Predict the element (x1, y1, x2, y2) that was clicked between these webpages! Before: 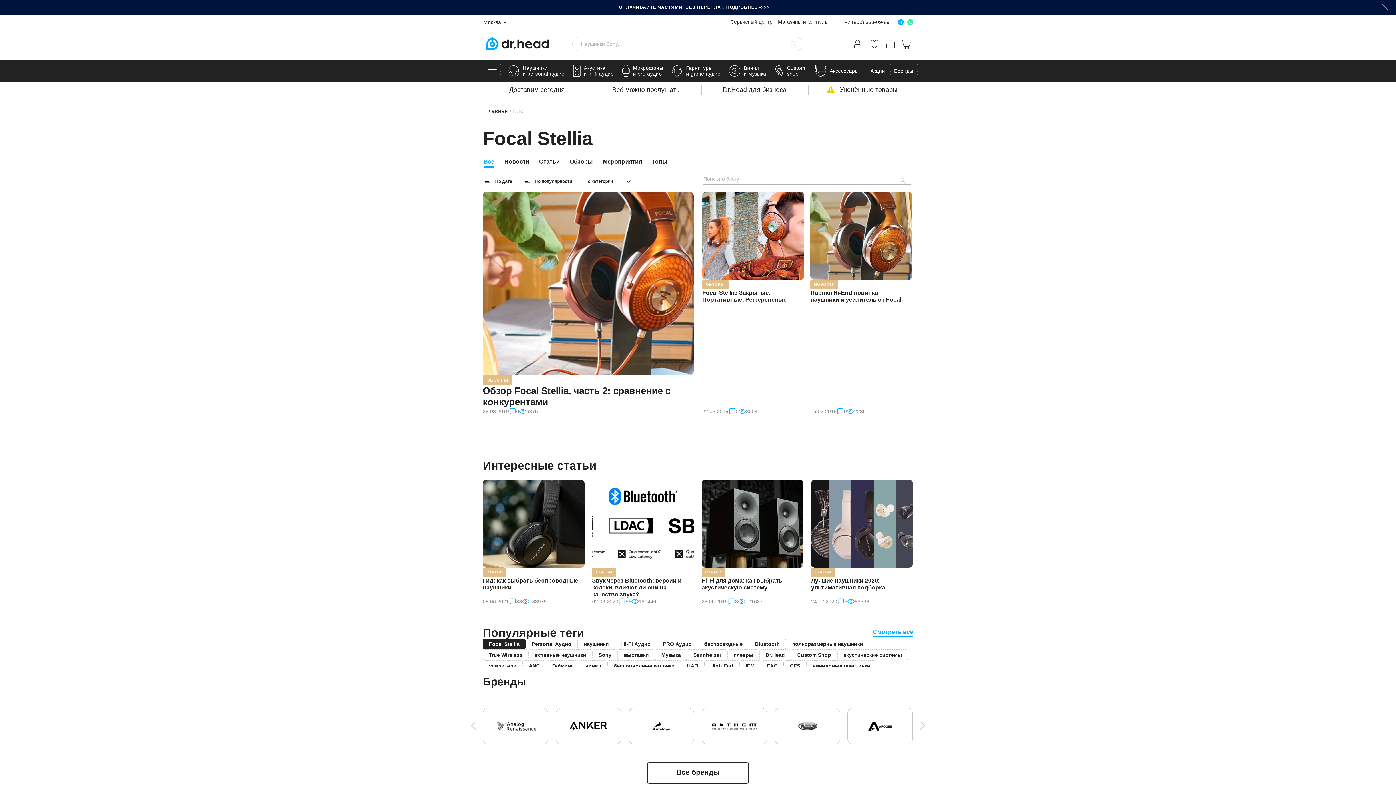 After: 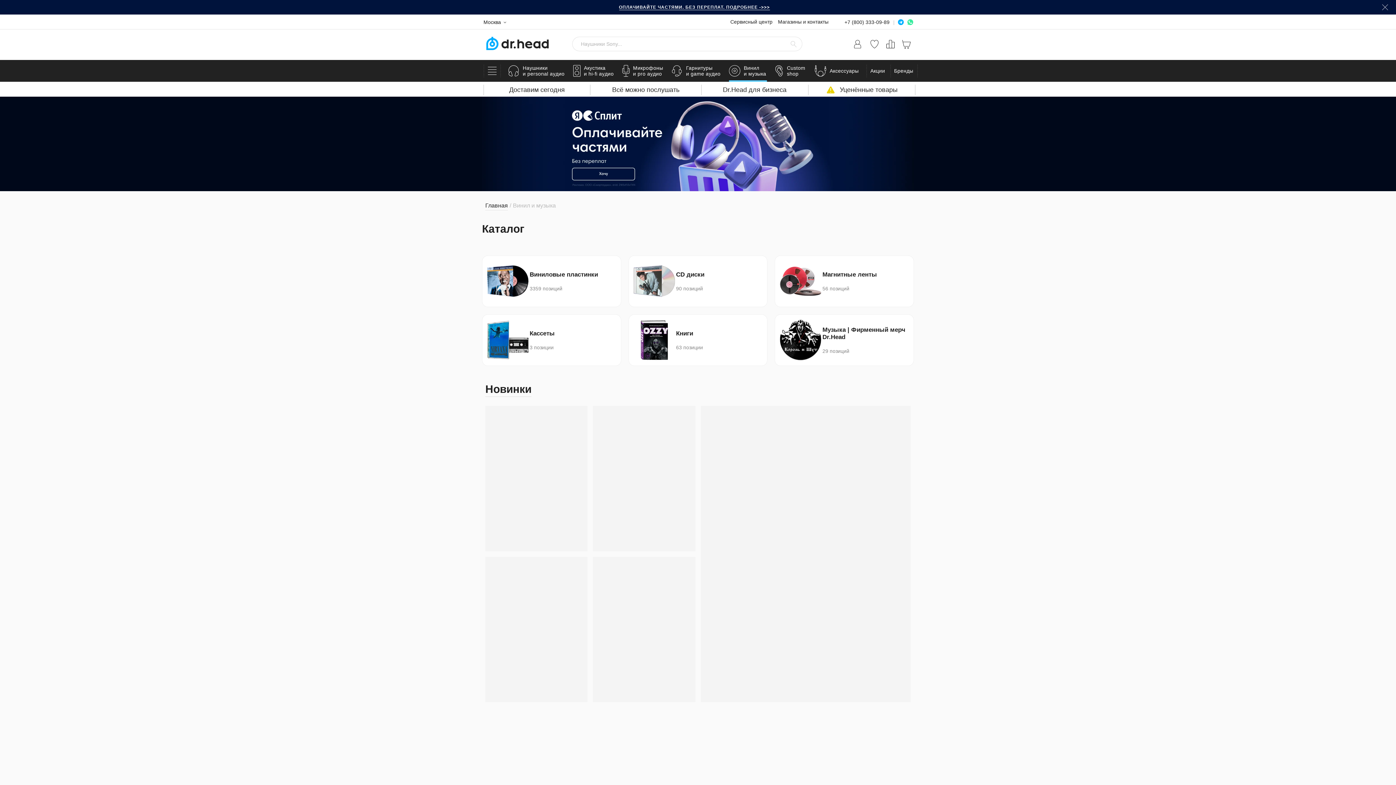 Action: label: Винил
и музыка bbox: (729, 60, 766, 81)